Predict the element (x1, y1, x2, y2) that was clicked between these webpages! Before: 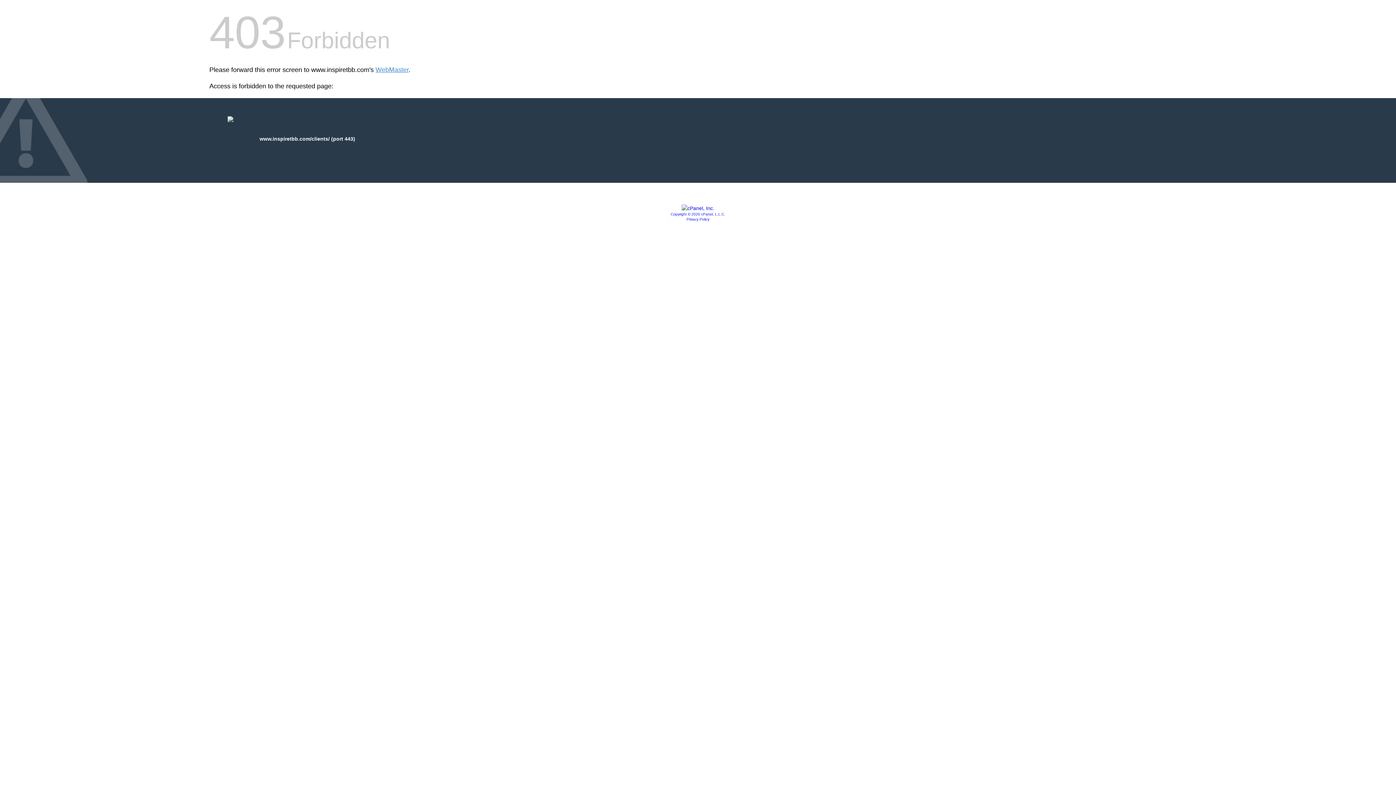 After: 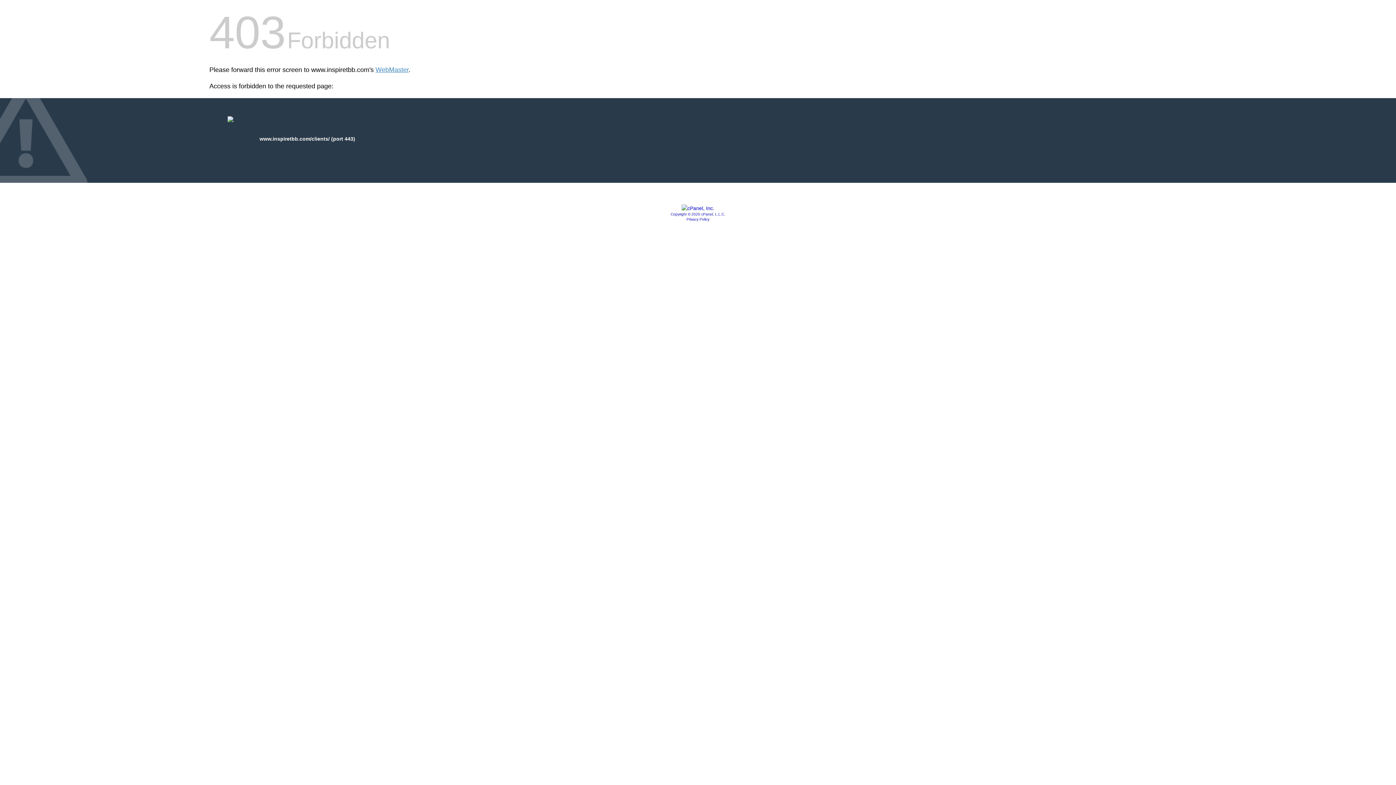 Action: bbox: (681, 205, 714, 211)